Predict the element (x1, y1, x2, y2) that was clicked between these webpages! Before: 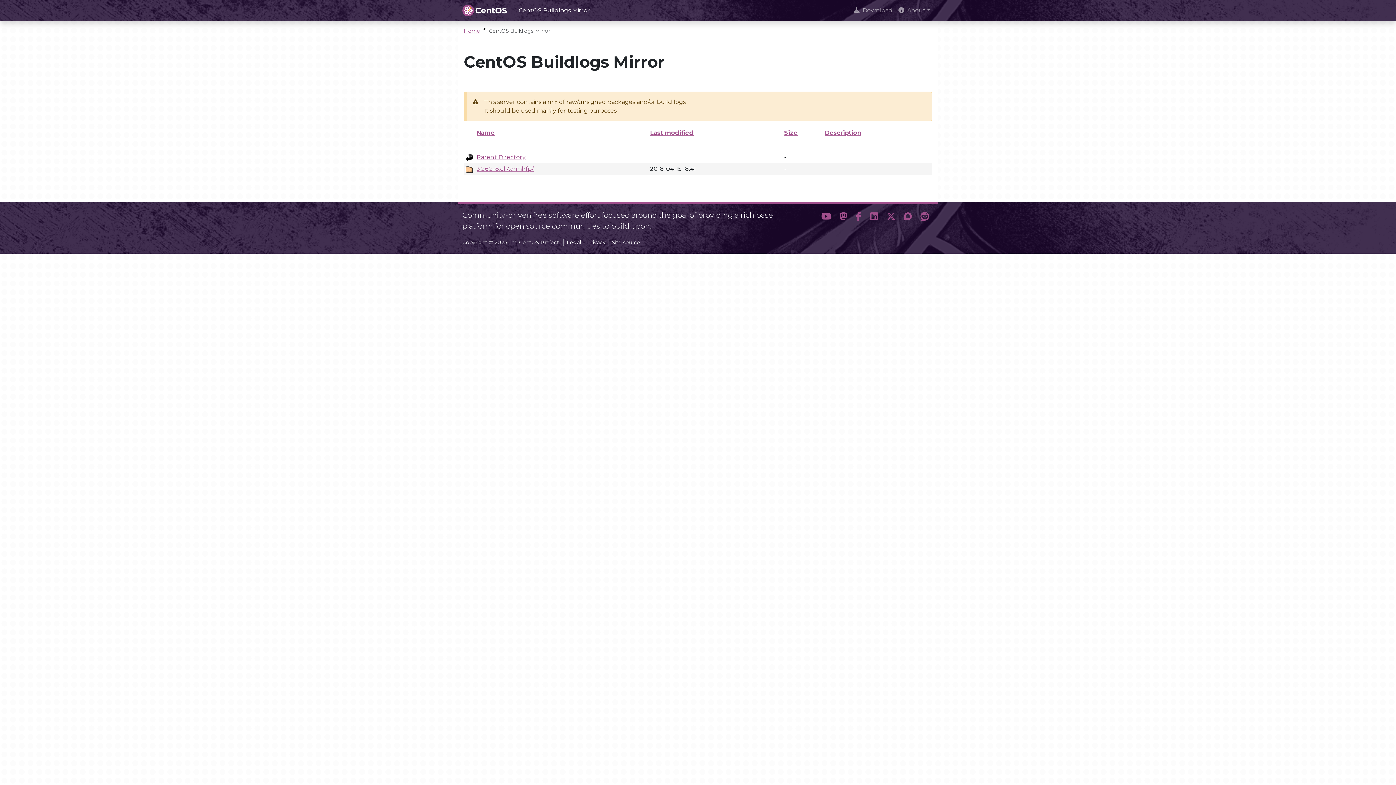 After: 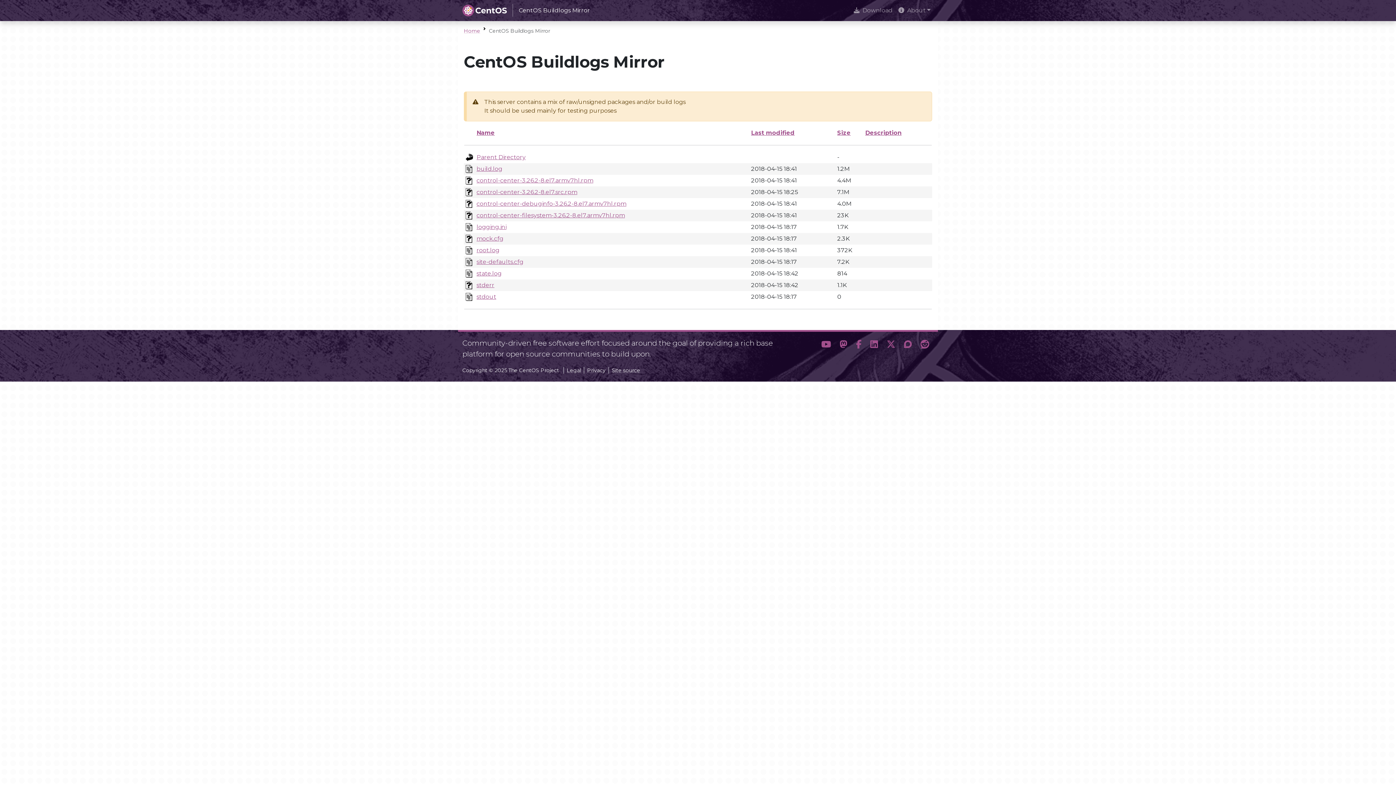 Action: label: 3.26.2-8.el7.armhfp/ bbox: (476, 165, 533, 172)